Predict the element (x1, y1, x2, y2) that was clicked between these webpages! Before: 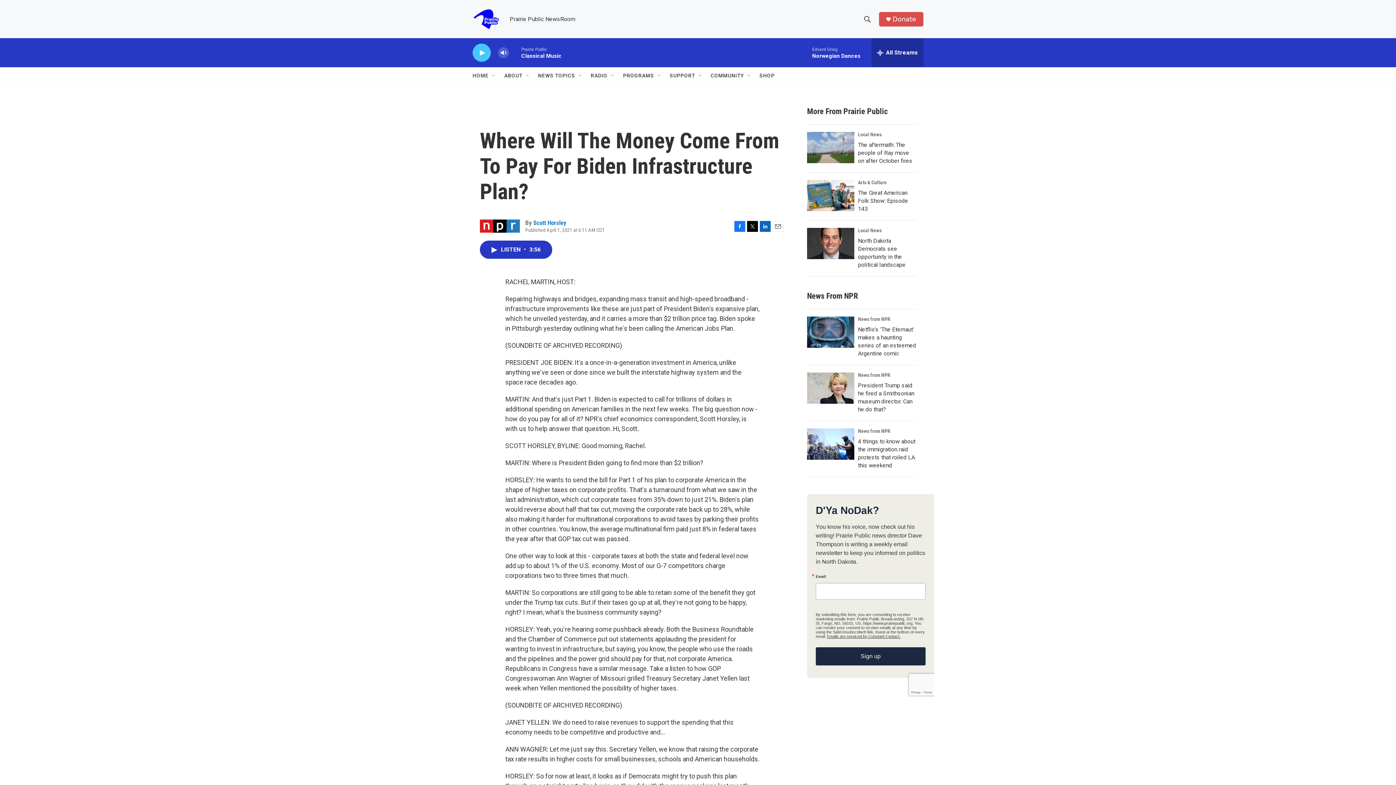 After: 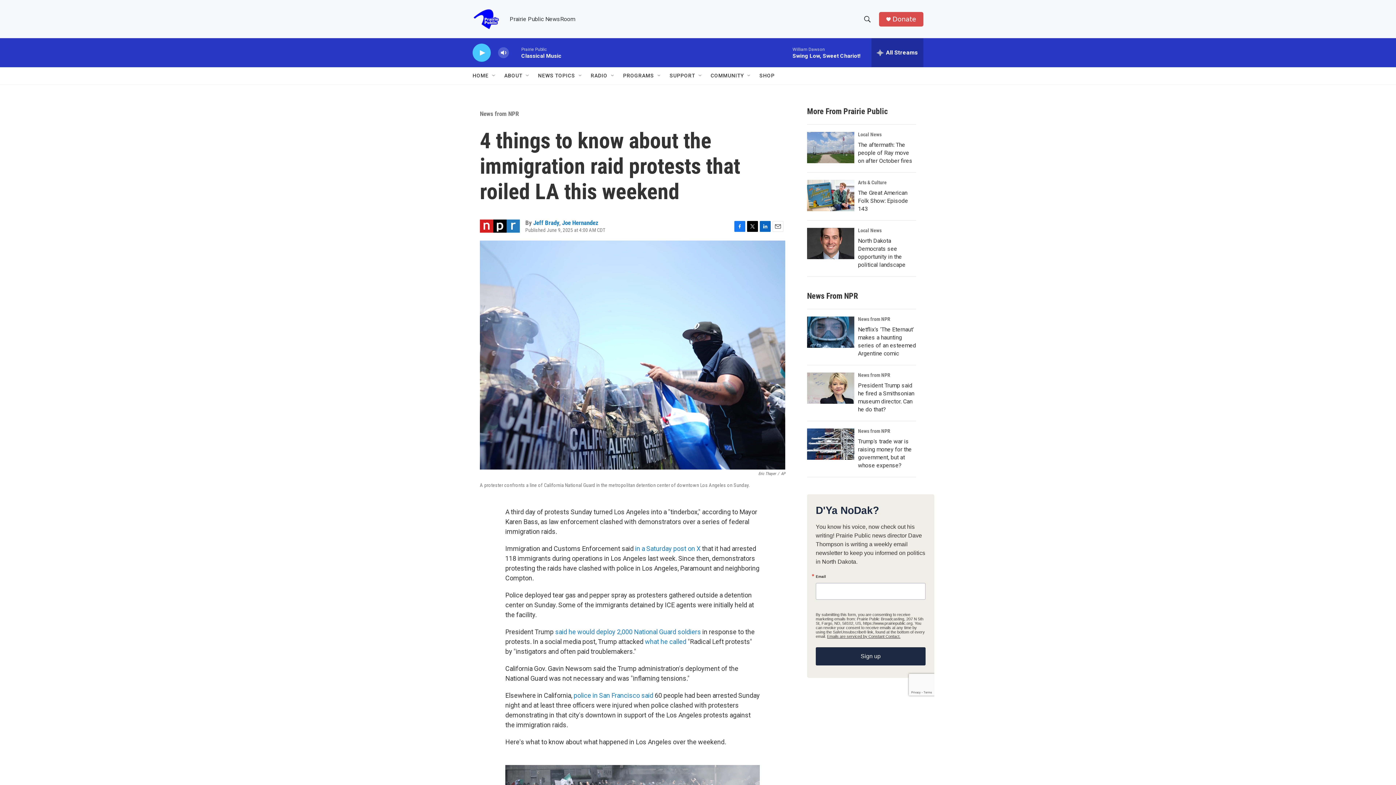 Action: bbox: (807, 428, 854, 460) label: 4 things to know about the immigration raid protests that roiled LA this weekend